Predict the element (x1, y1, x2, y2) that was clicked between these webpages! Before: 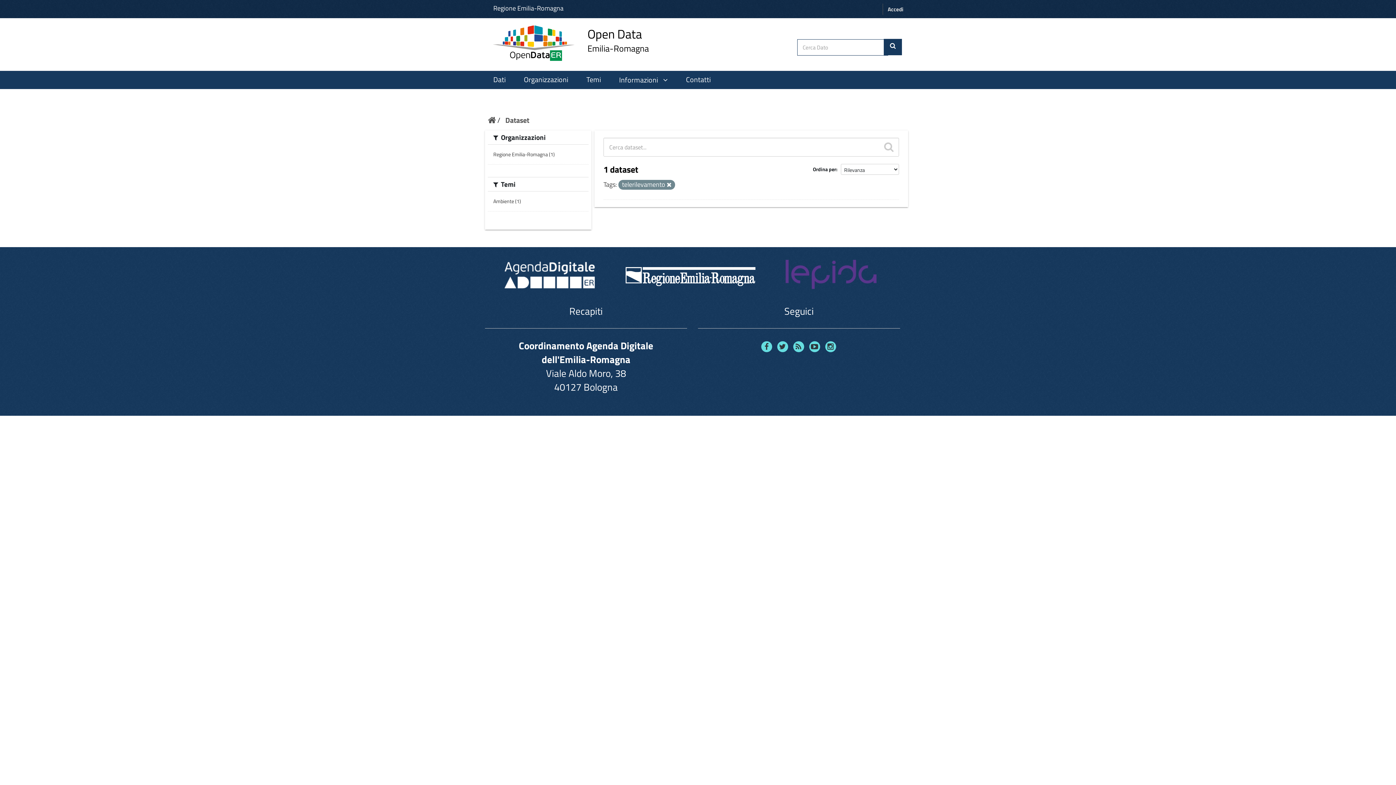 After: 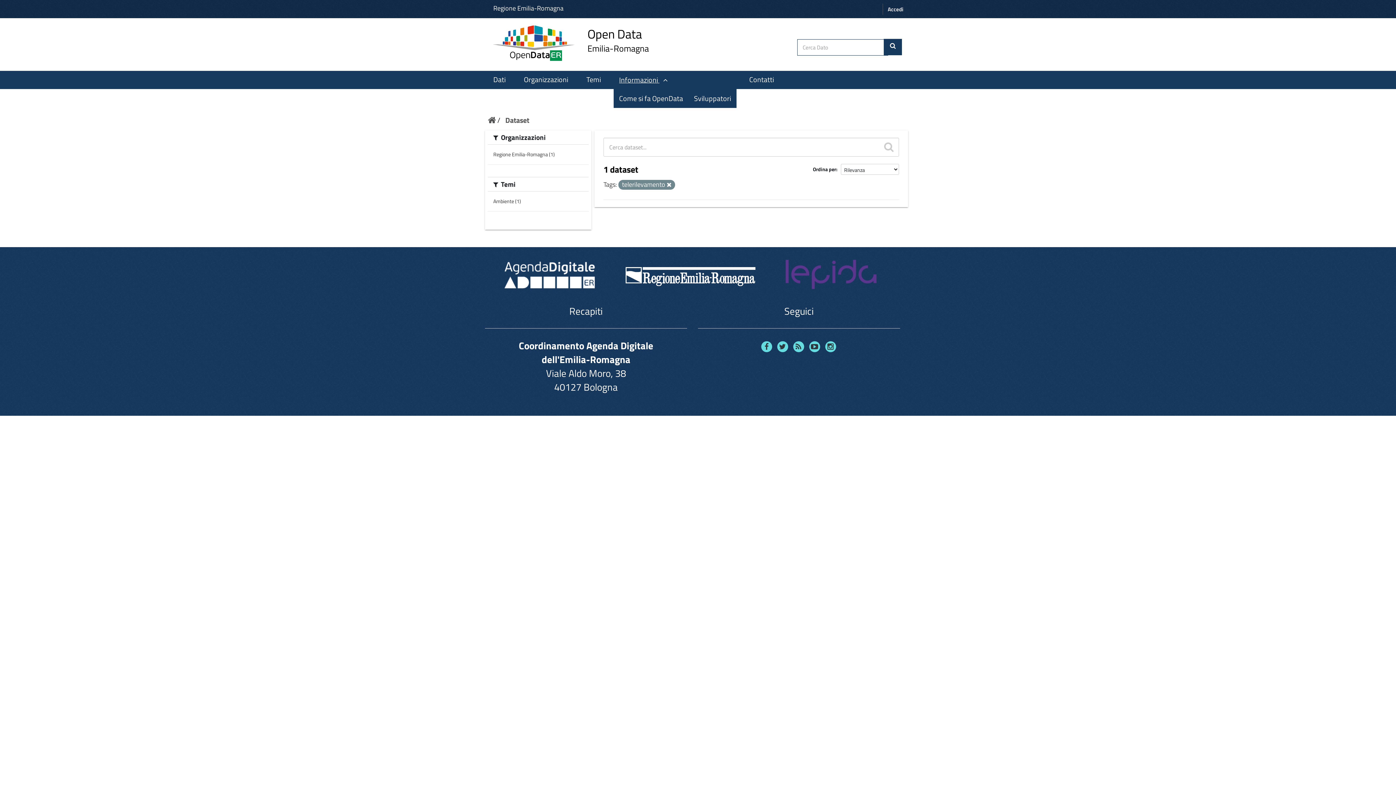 Action: bbox: (613, 73, 673, 87) label: Informazioni 